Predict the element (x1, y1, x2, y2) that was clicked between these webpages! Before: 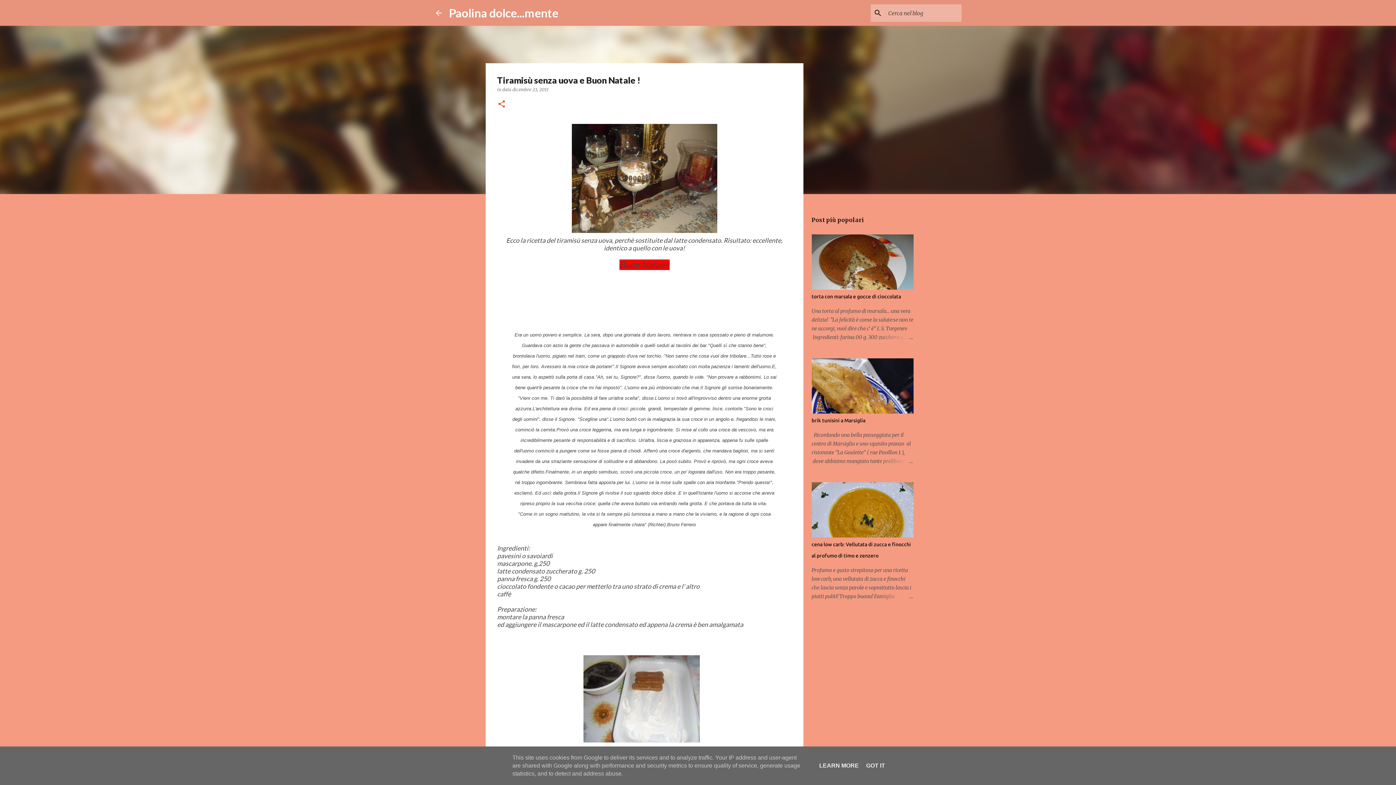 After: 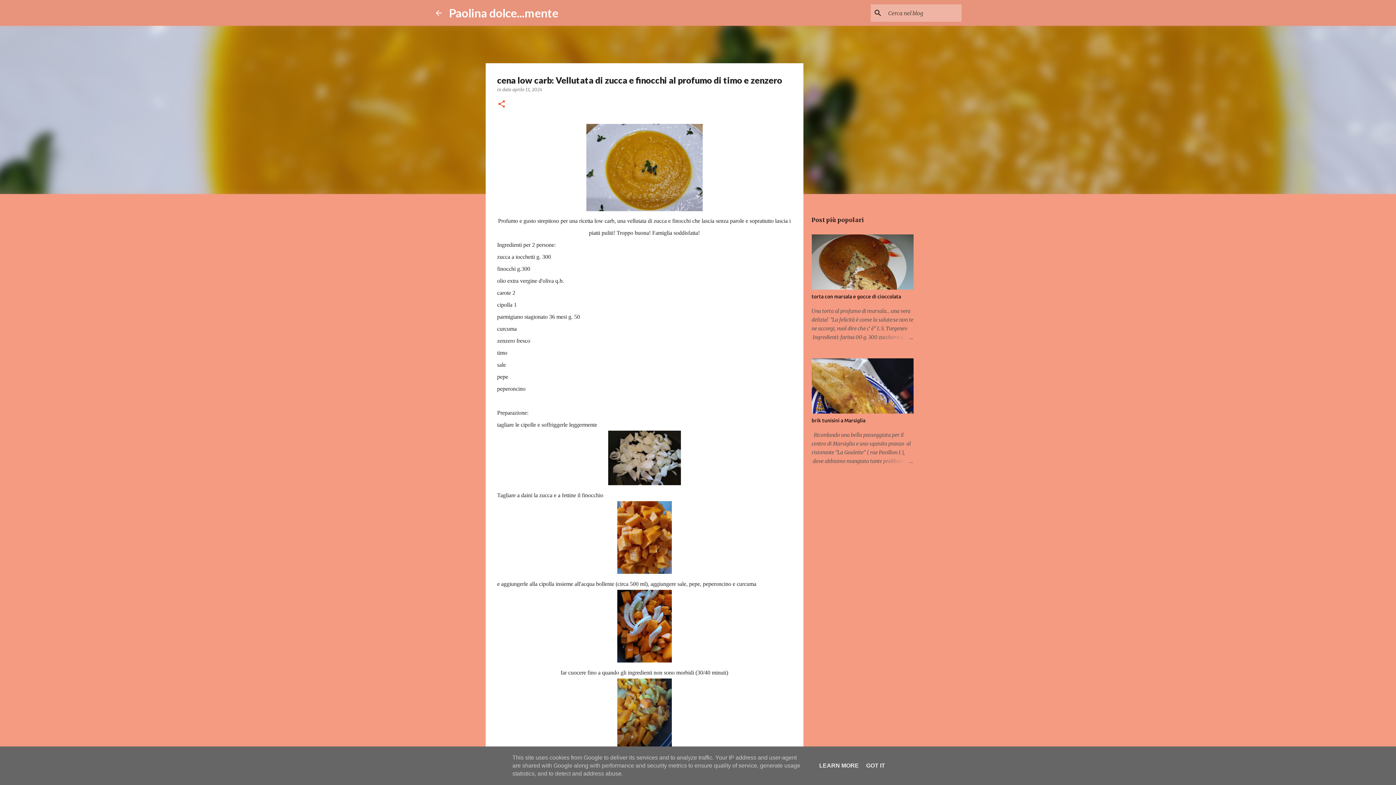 Action: bbox: (878, 592, 913, 601)